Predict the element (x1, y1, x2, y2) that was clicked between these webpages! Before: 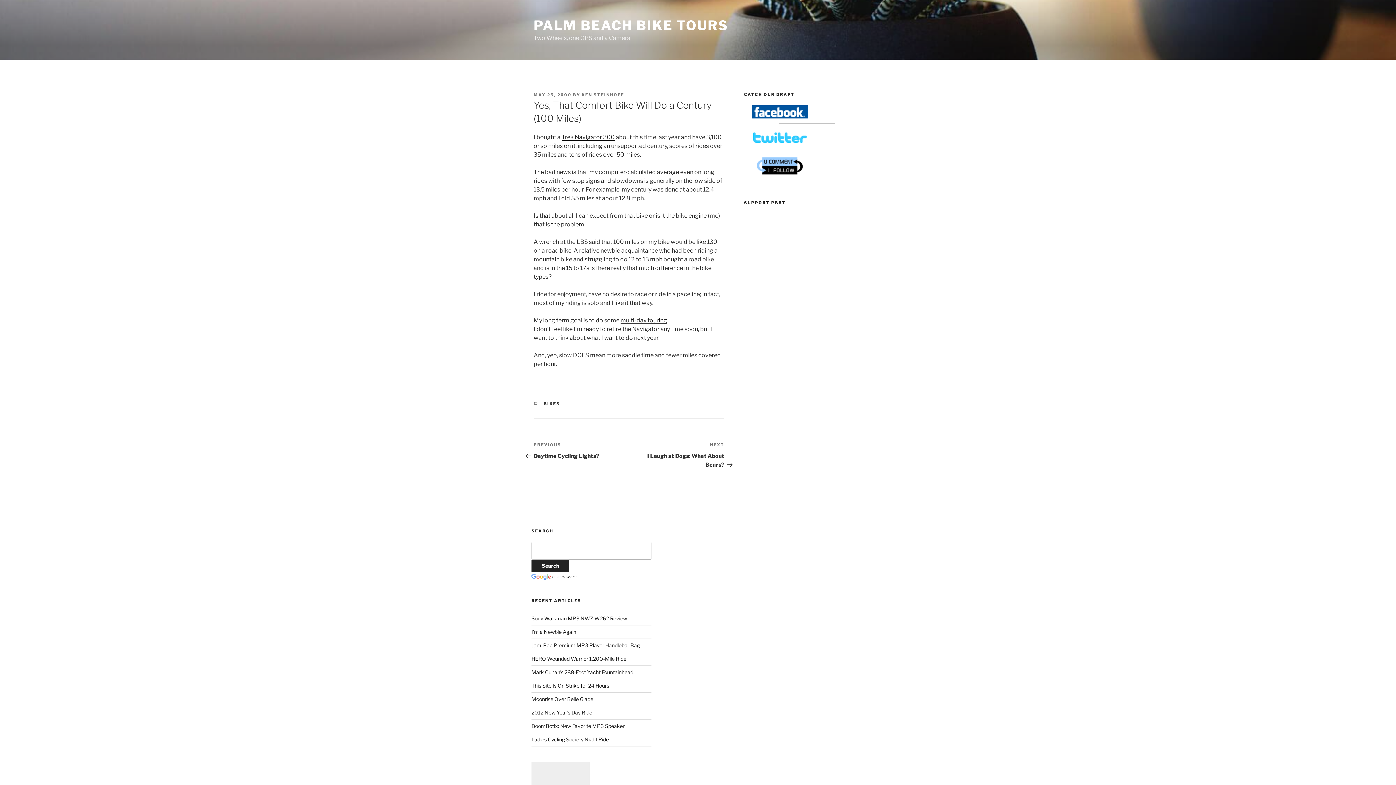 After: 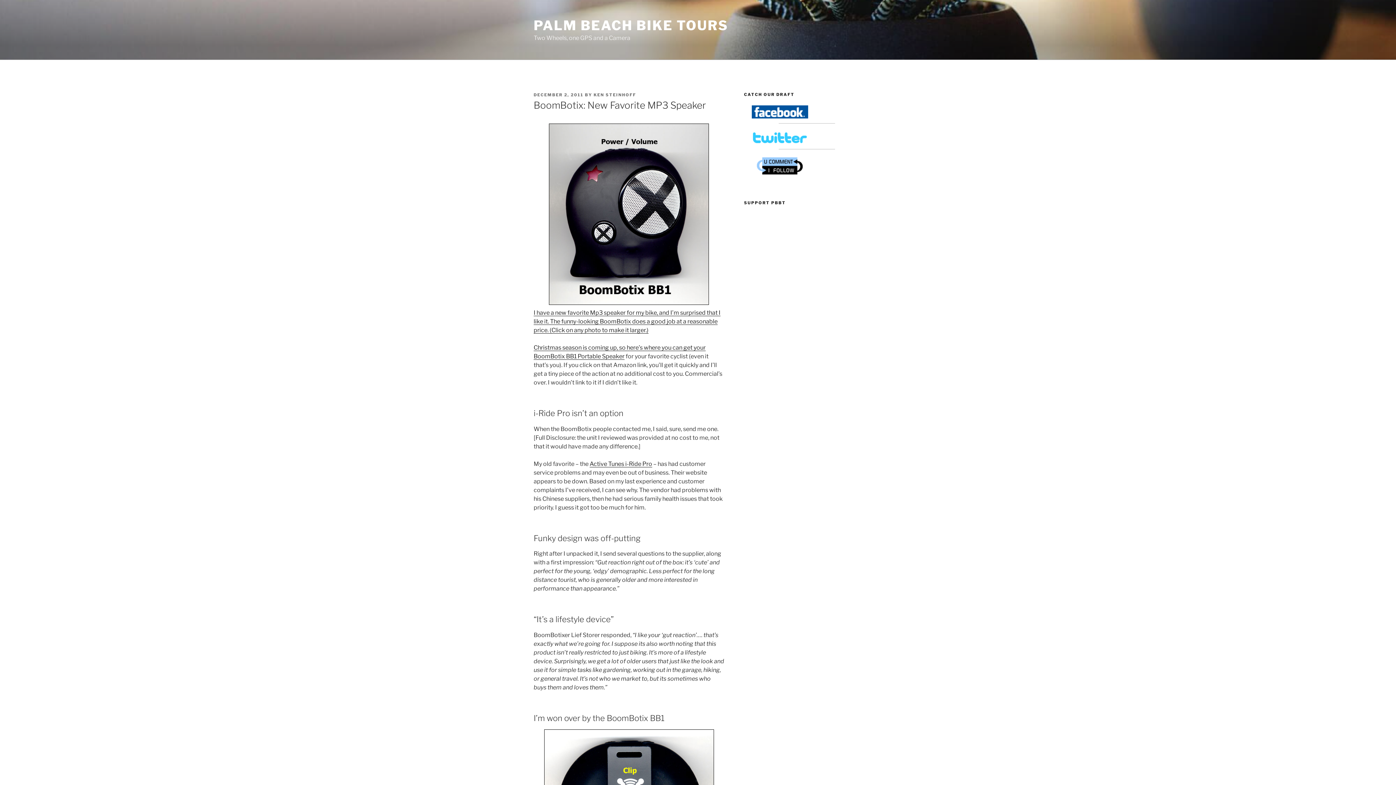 Action: label: BoomBotix: New Favorite MP3 Speaker bbox: (531, 723, 624, 729)